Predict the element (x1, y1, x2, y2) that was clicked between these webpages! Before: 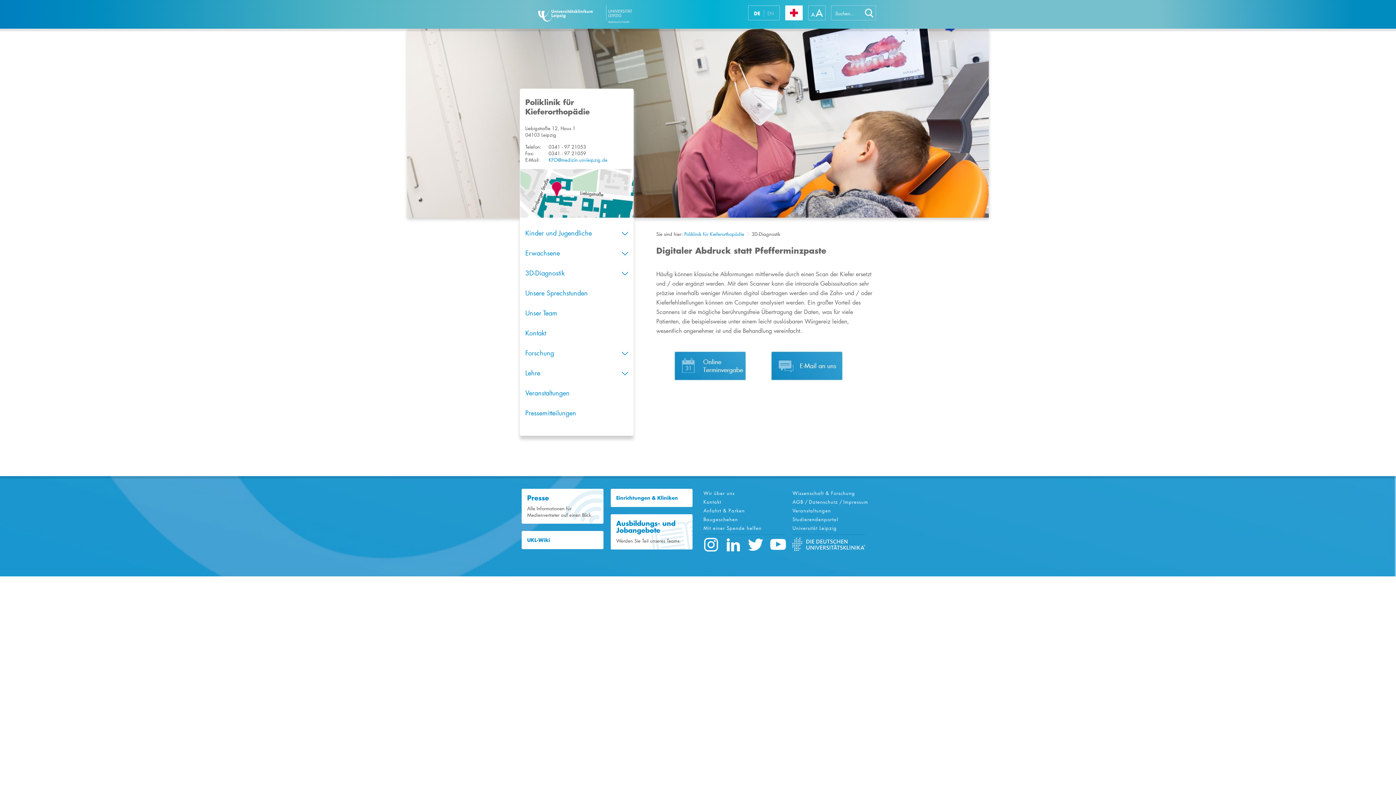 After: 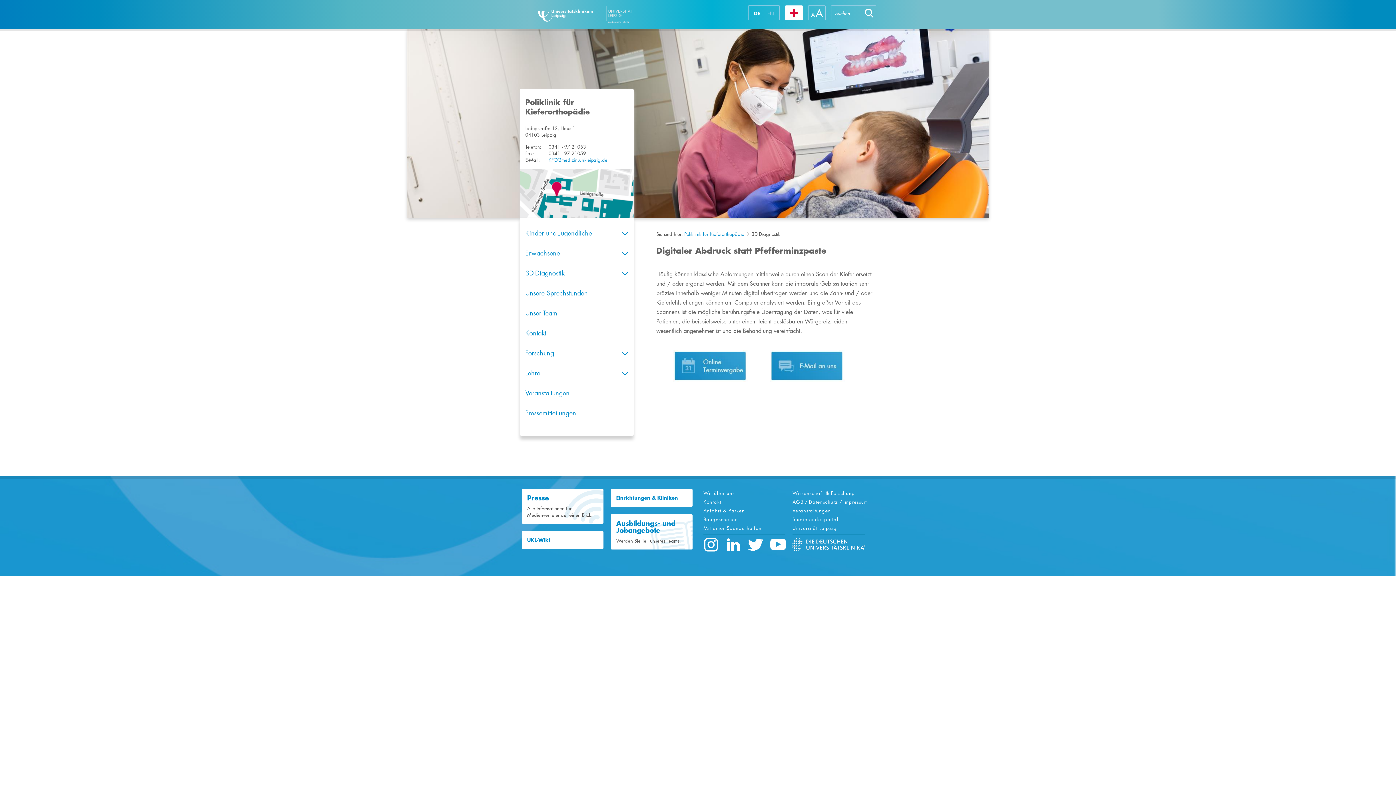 Action: bbox: (703, 537, 718, 552)